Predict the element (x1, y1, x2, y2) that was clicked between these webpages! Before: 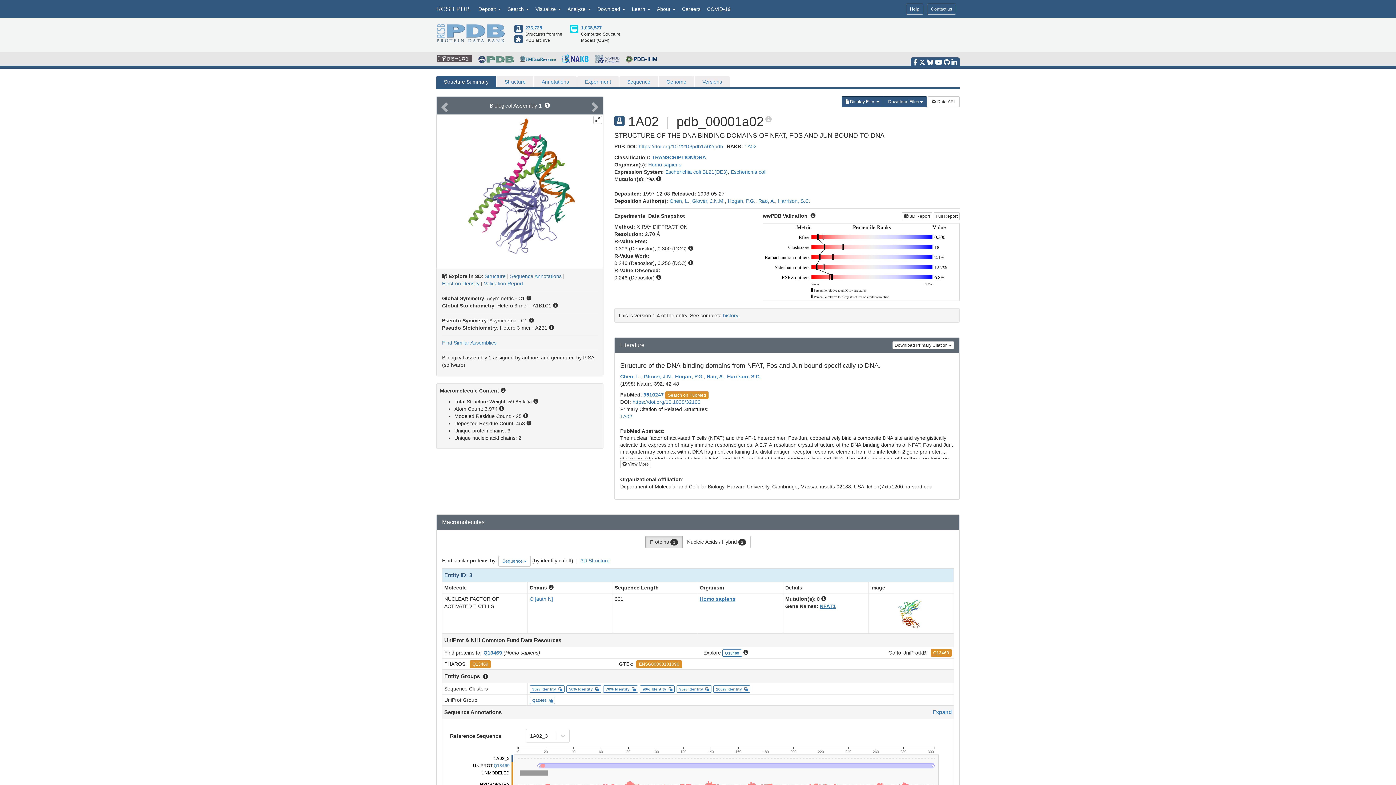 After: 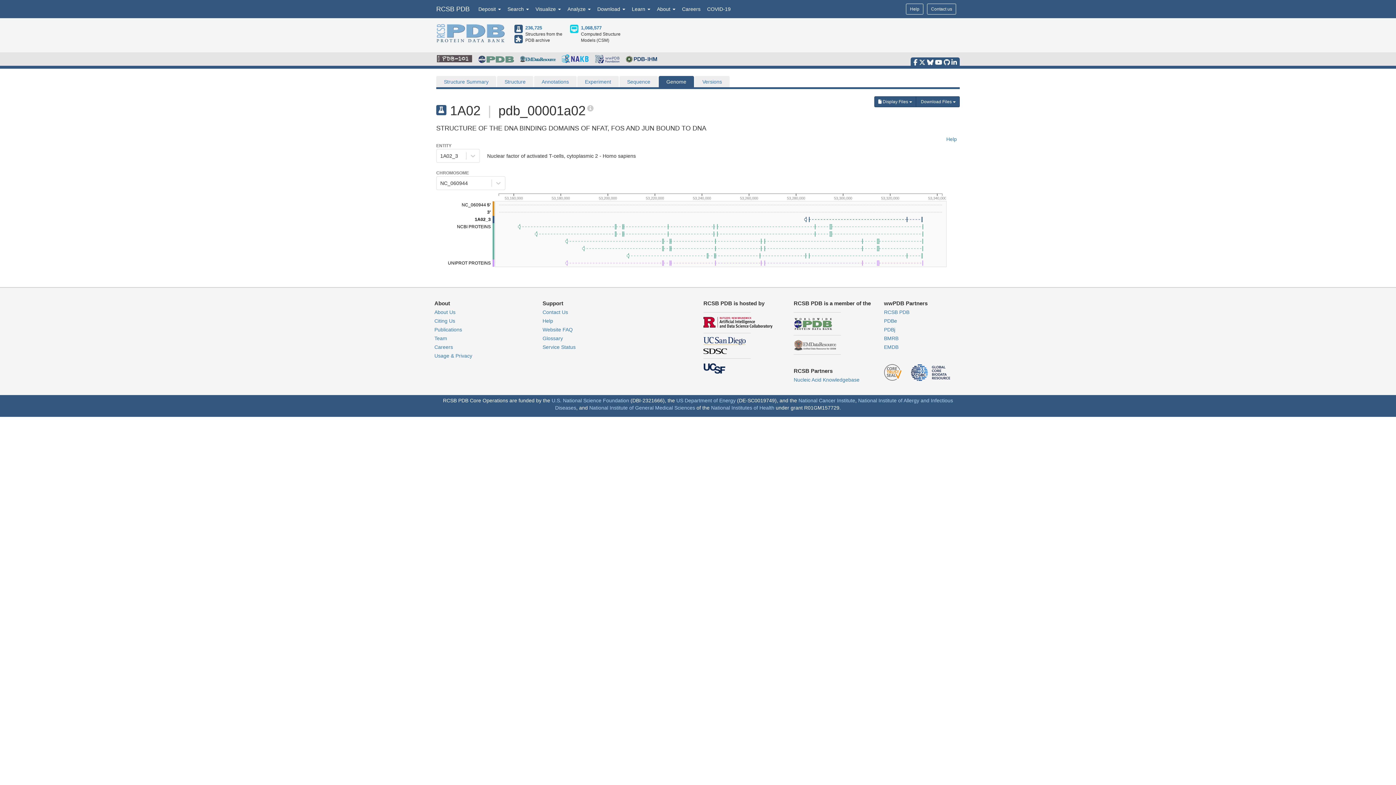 Action: bbox: (658, 76, 694, 87) label: Genome